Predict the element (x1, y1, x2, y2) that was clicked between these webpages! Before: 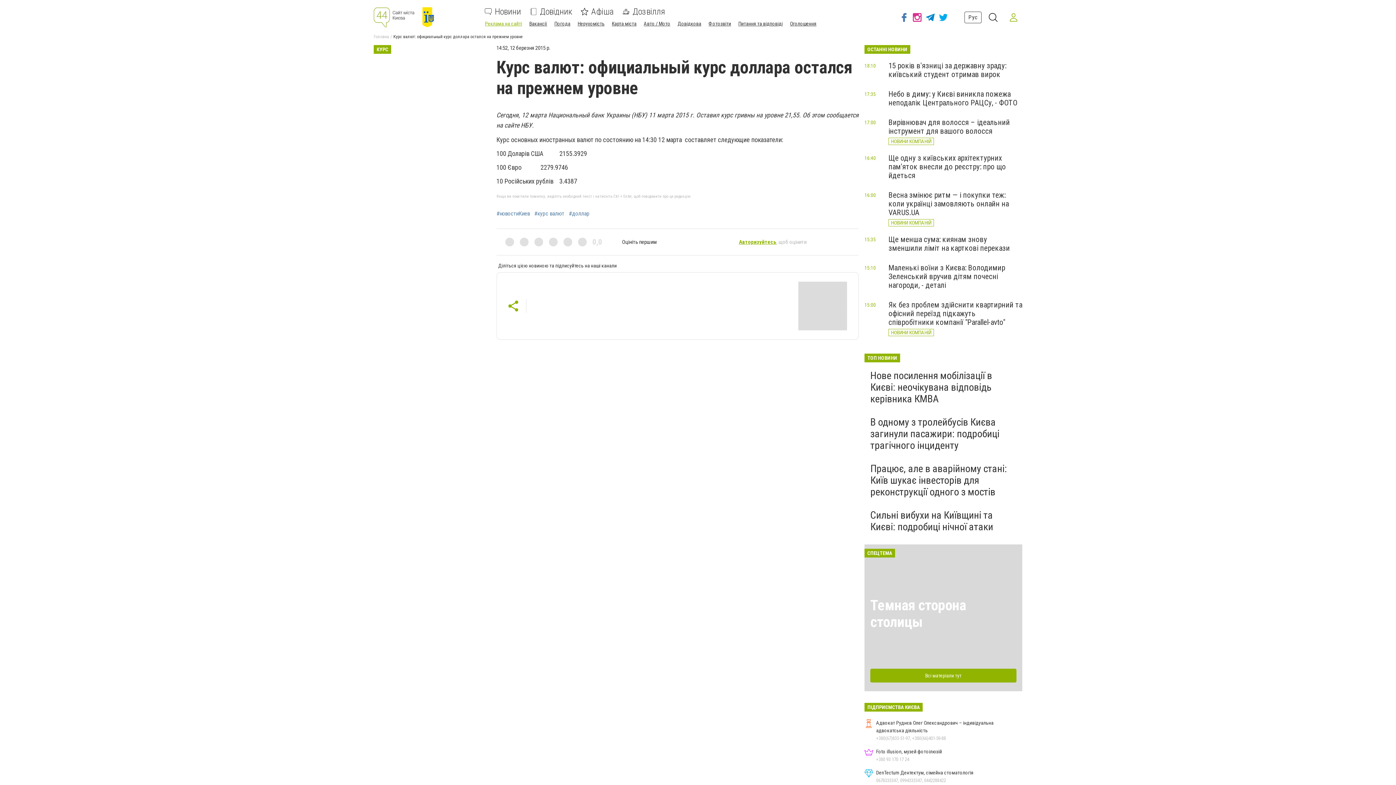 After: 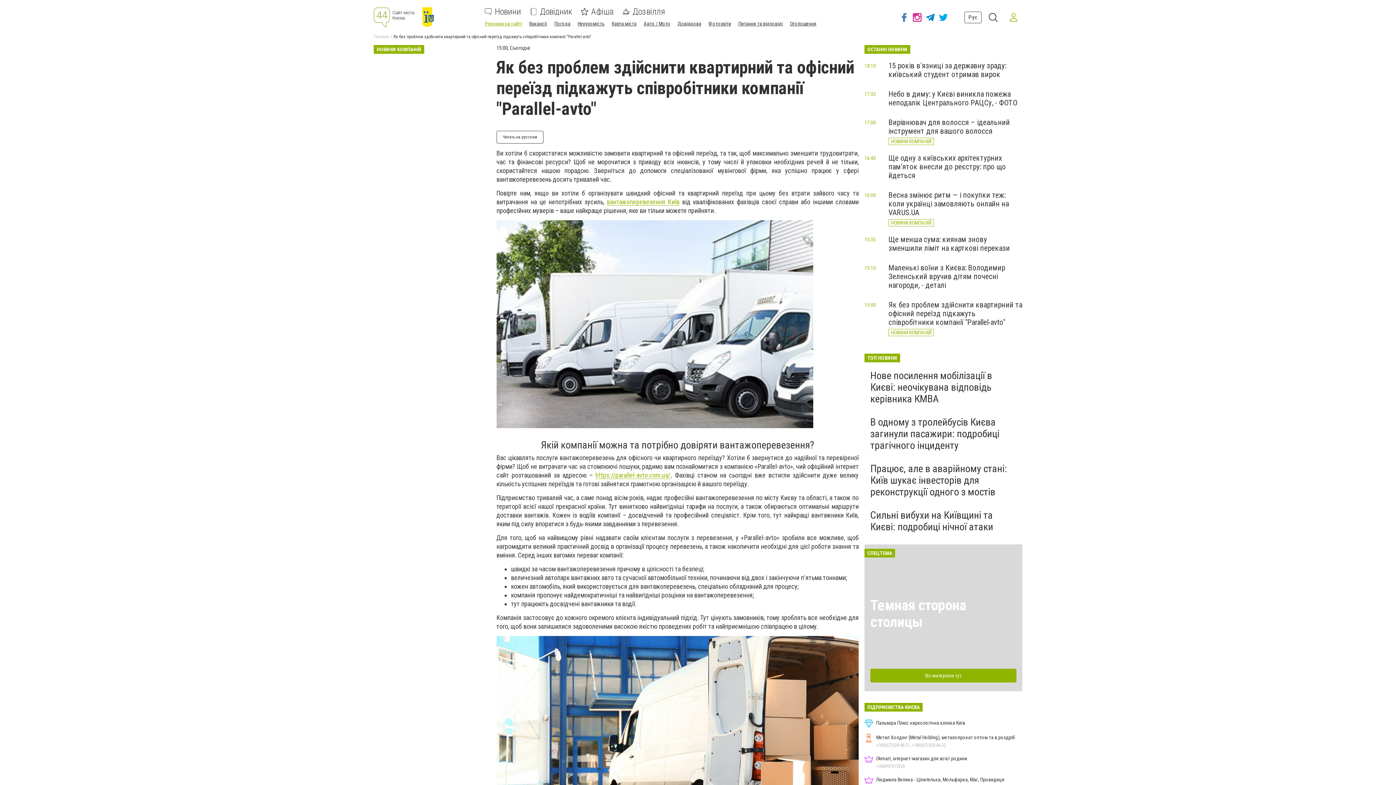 Action: label: Як без проблем здійснити квартирний та офісний переїзд підкажуть співробітники компанії "Parallel-avto" bbox: (888, 300, 1022, 326)